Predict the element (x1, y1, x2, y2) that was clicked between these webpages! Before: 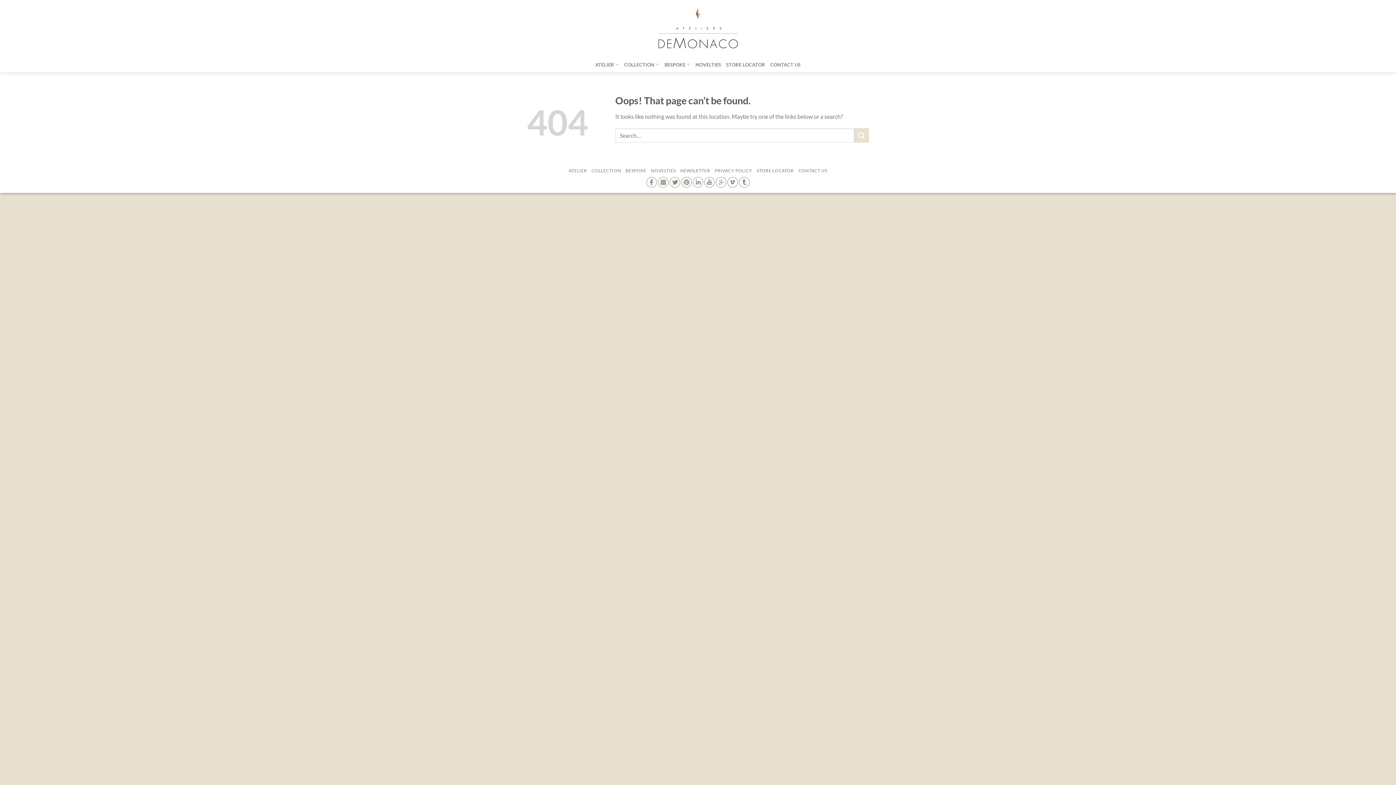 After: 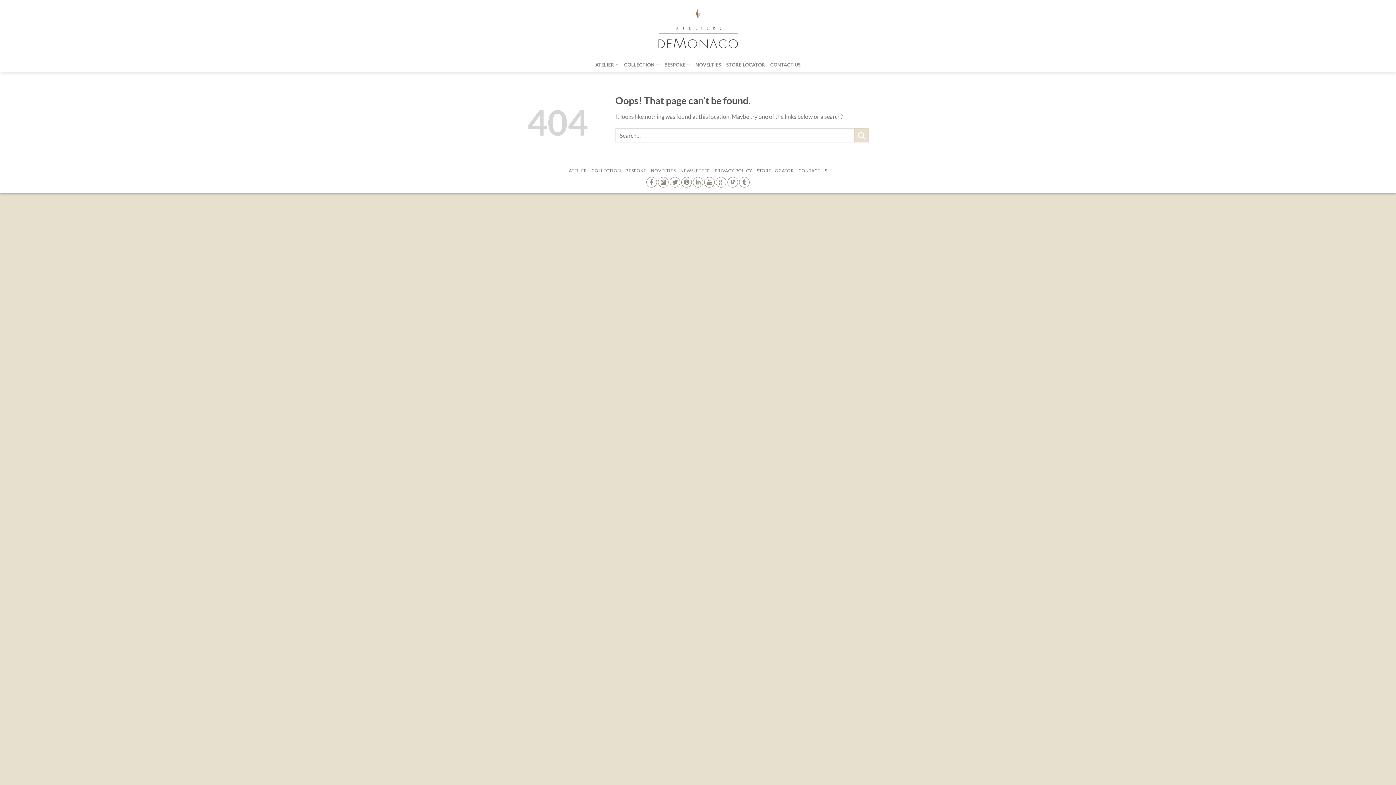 Action: bbox: (716, 178, 726, 184)